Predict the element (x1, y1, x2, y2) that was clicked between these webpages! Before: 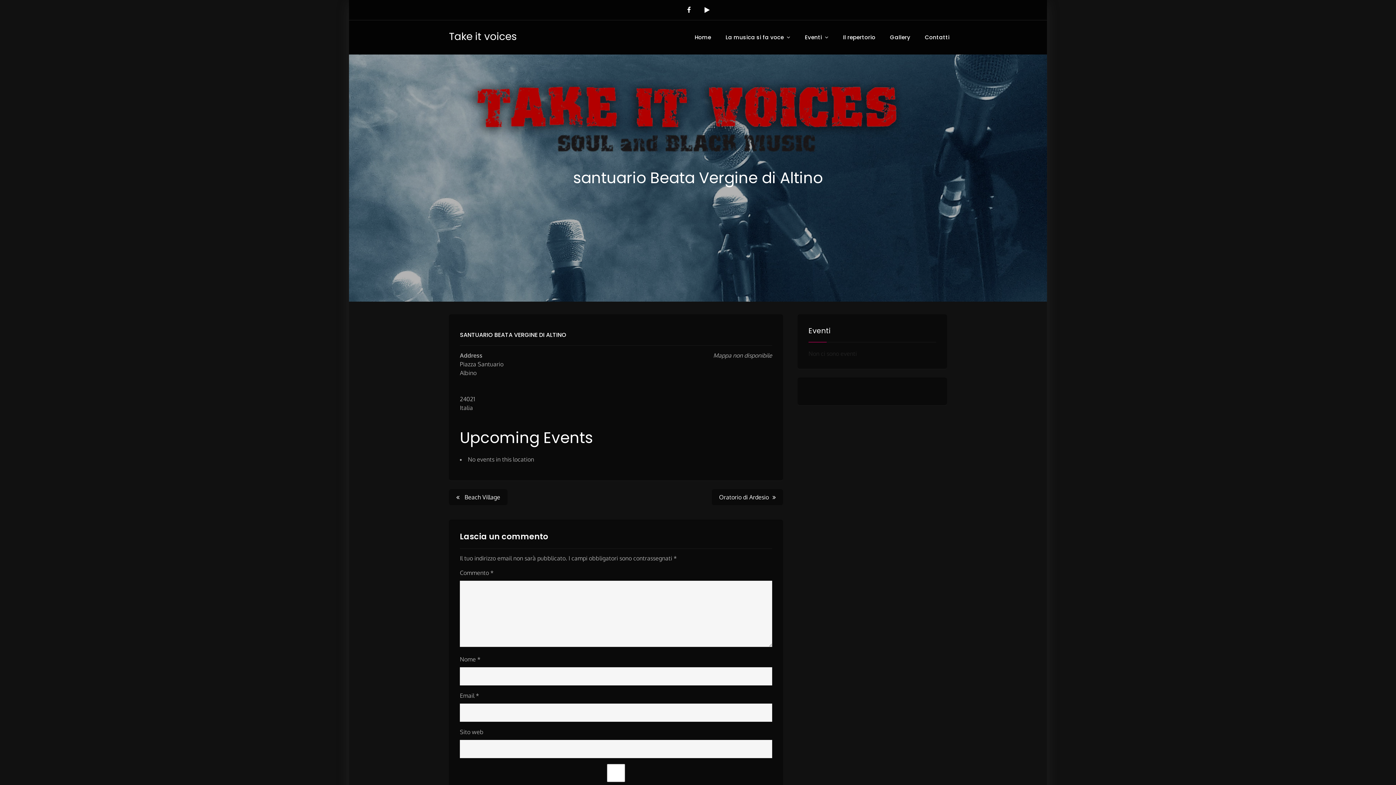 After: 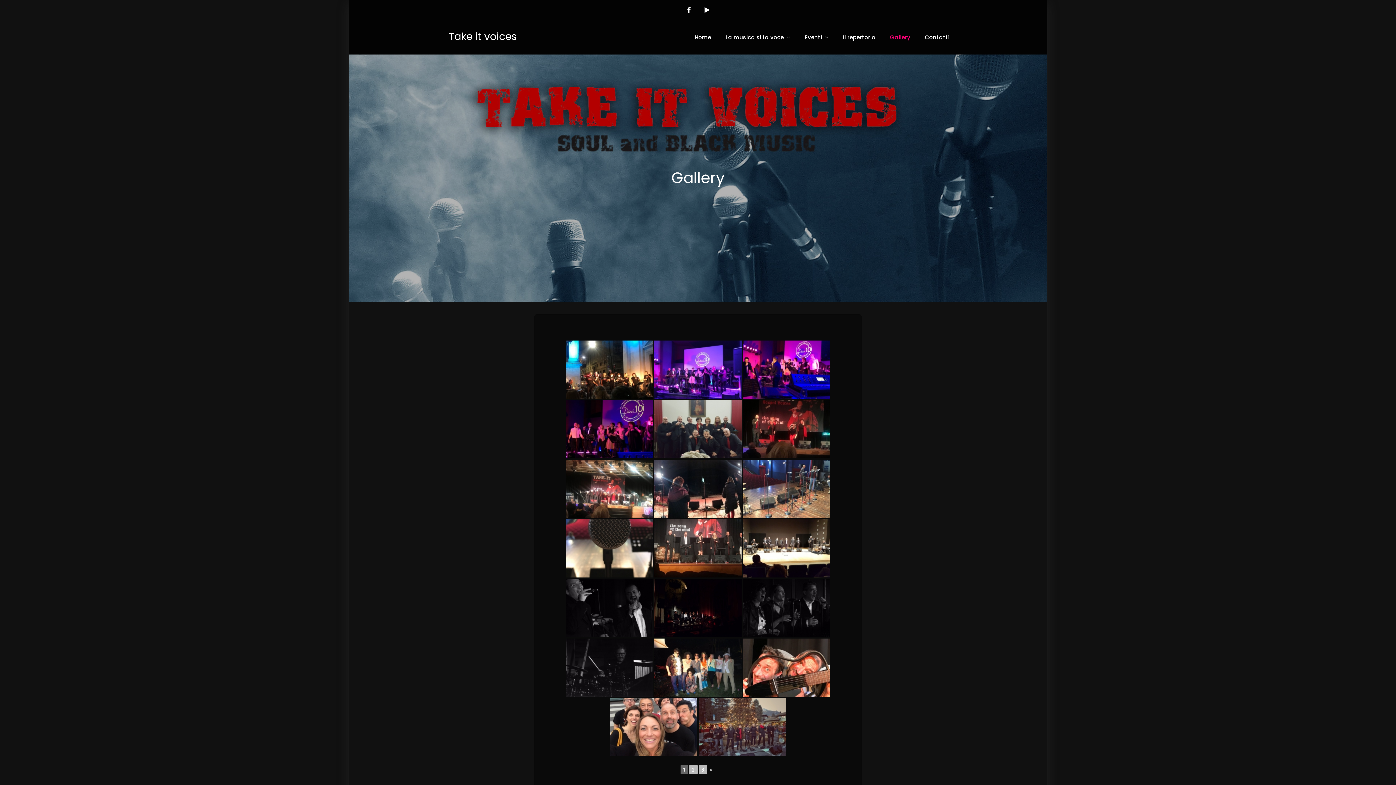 Action: bbox: (883, 20, 917, 54) label: Gallery